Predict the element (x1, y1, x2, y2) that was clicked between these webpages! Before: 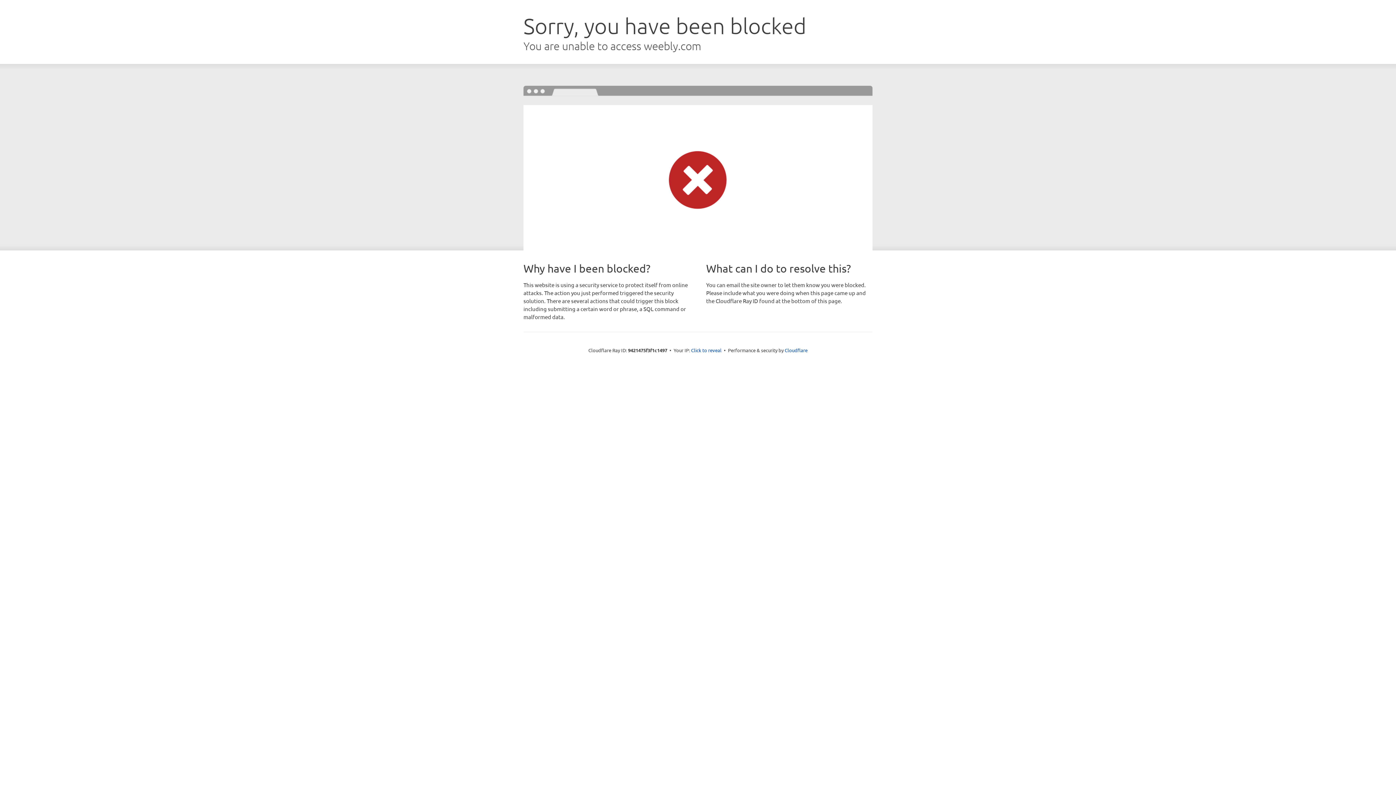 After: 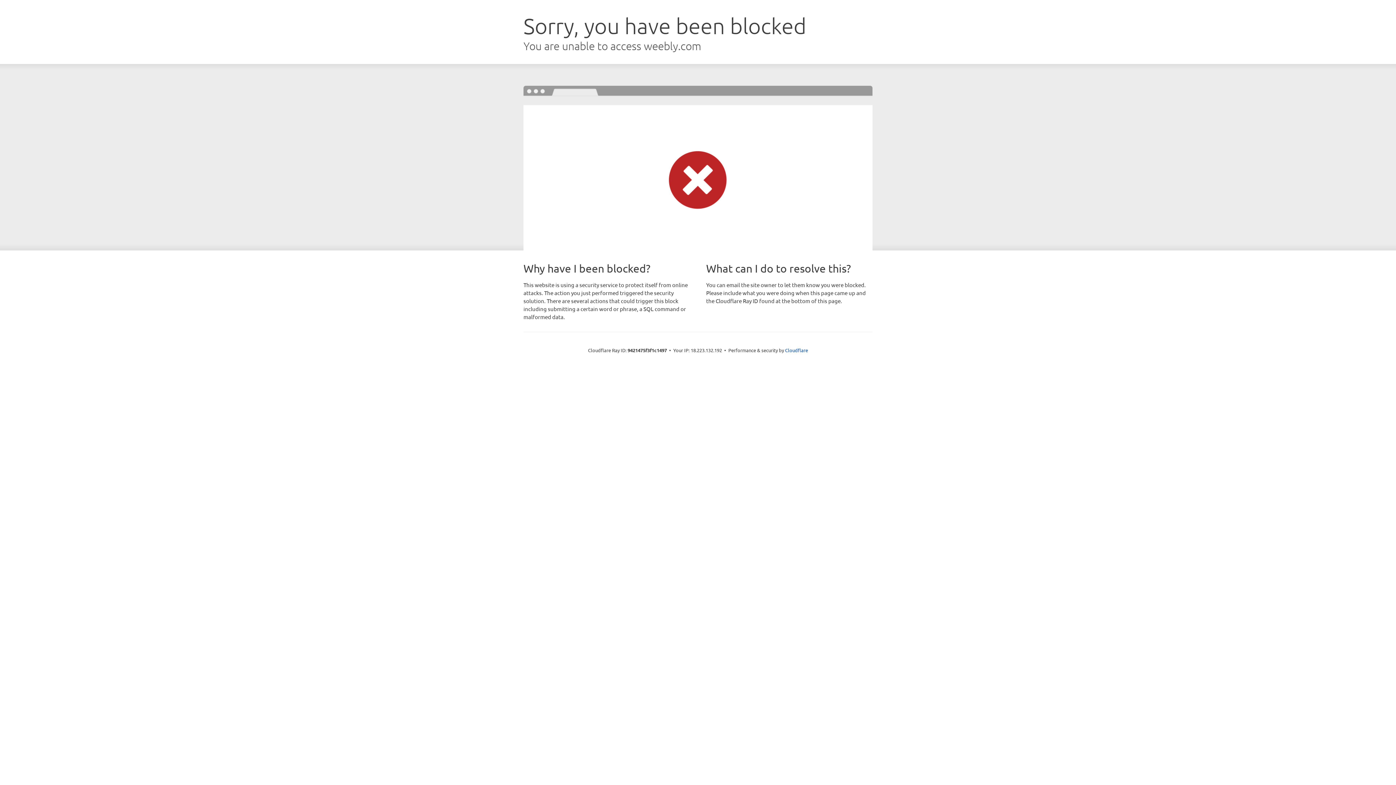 Action: bbox: (691, 346, 721, 353) label: Click to reveal